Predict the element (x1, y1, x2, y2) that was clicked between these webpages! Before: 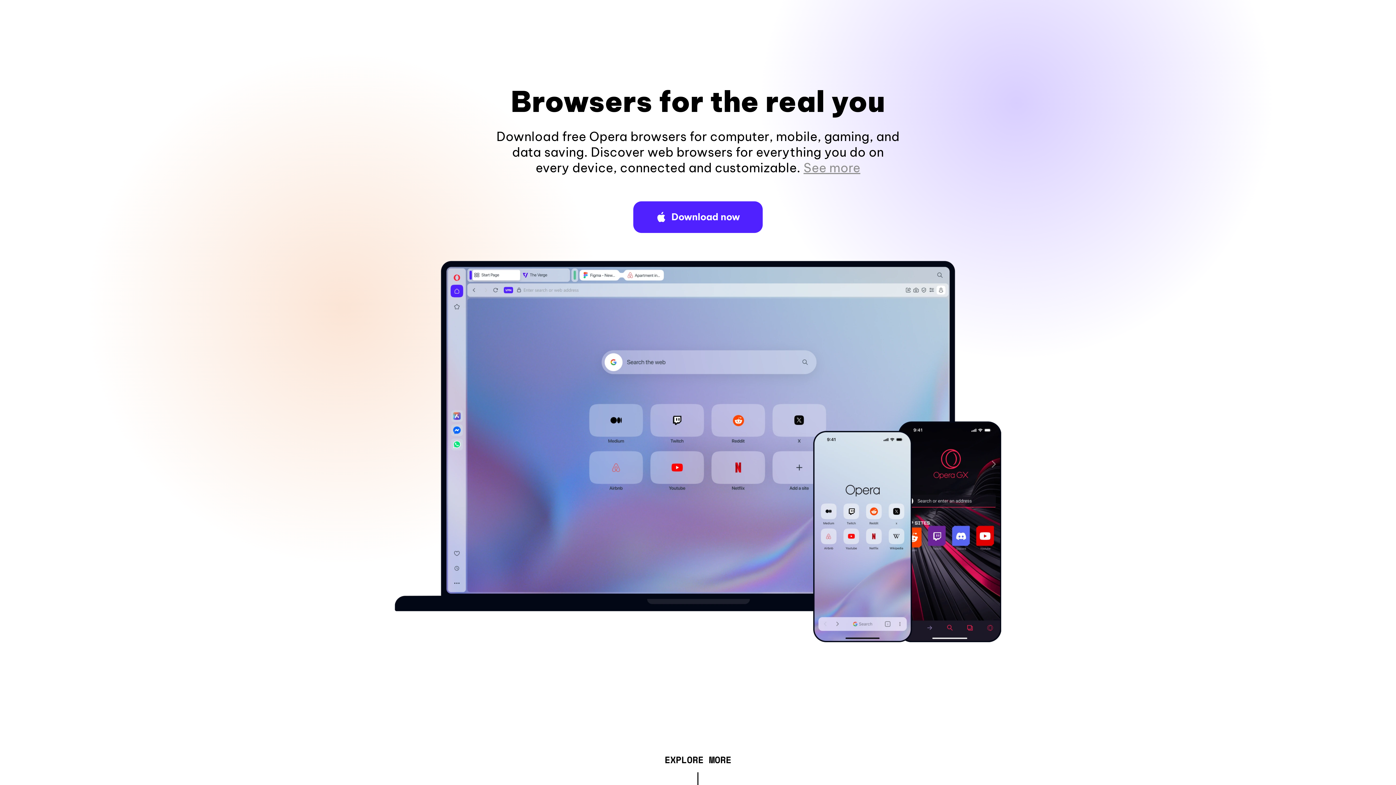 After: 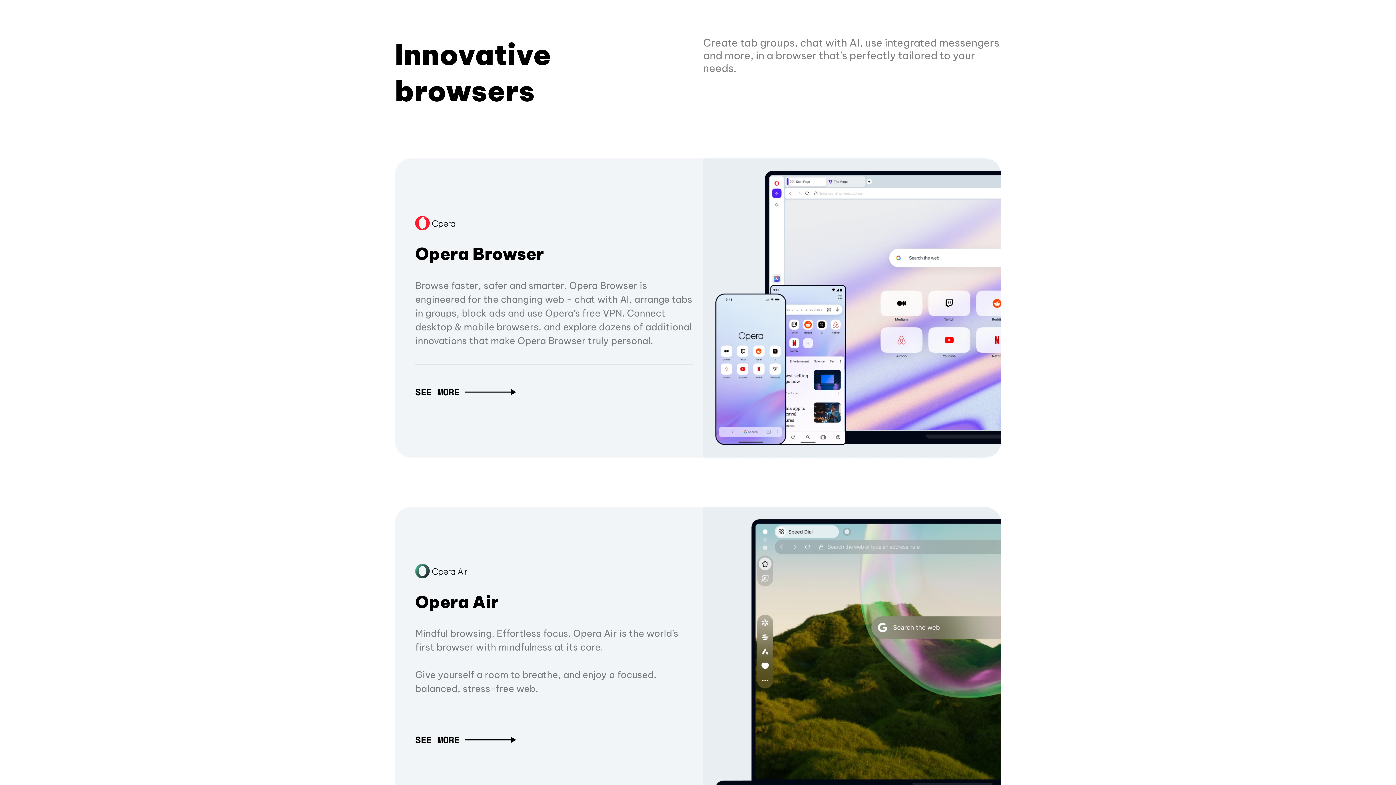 Action: bbox: (664, 757, 731, 765) label: EXPLORE MORE